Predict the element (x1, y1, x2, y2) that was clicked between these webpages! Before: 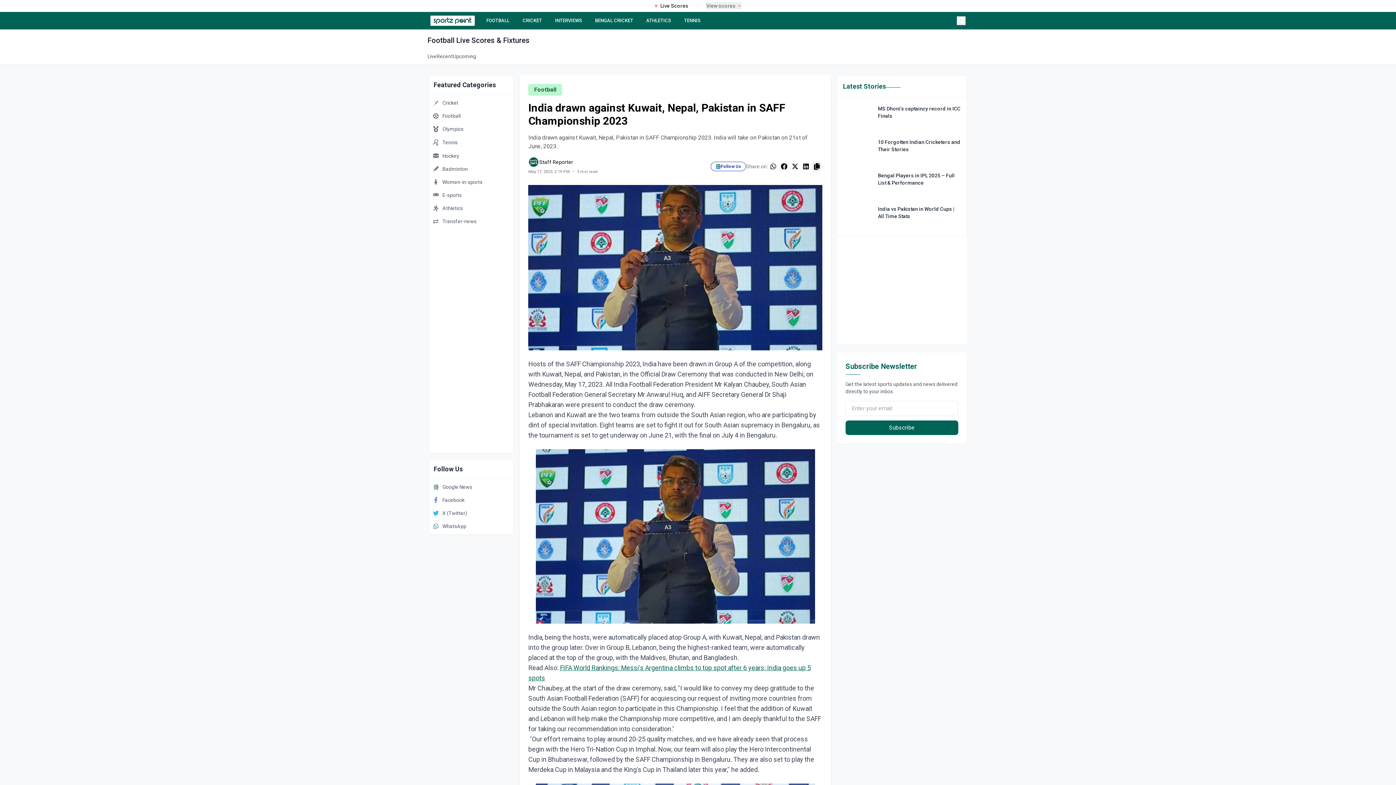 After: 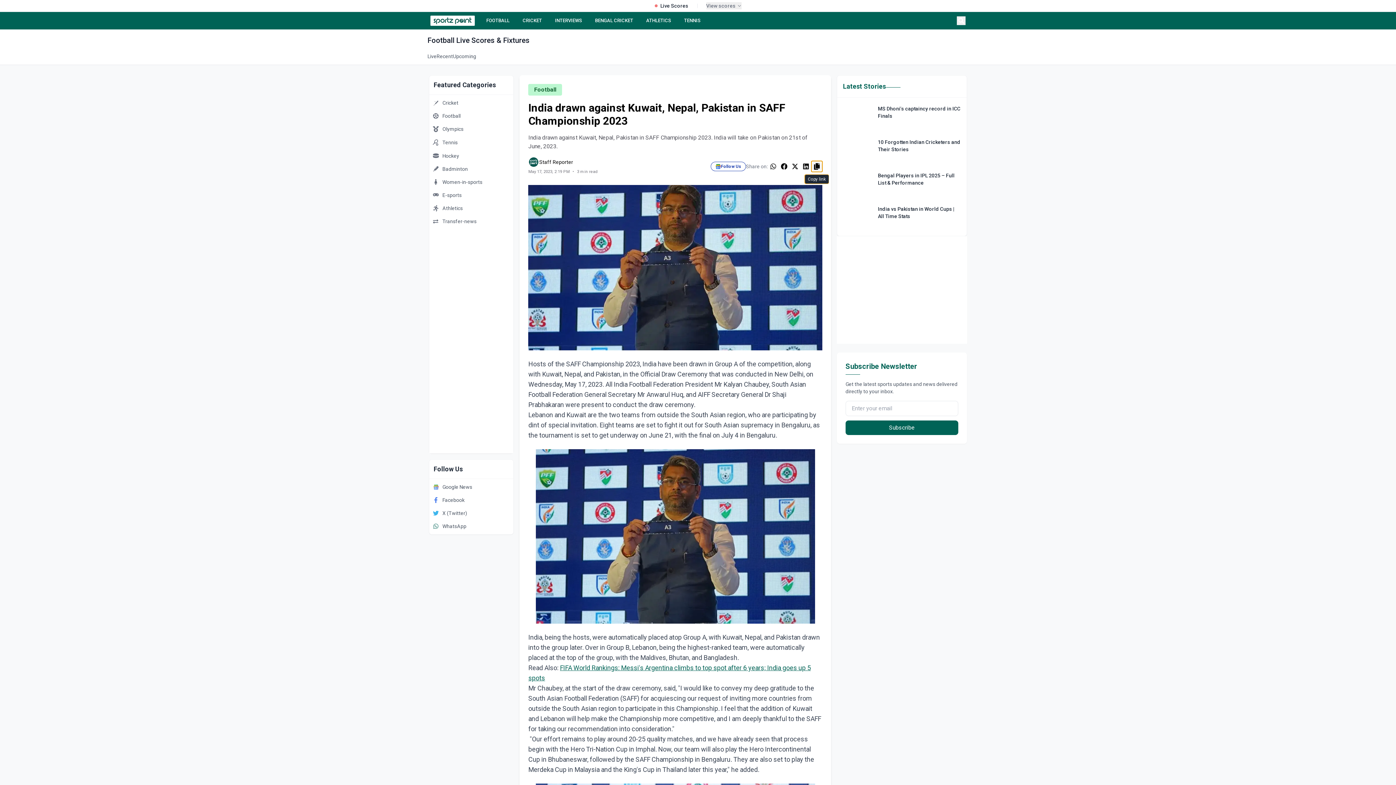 Action: bbox: (811, 161, 822, 172) label: Copy link